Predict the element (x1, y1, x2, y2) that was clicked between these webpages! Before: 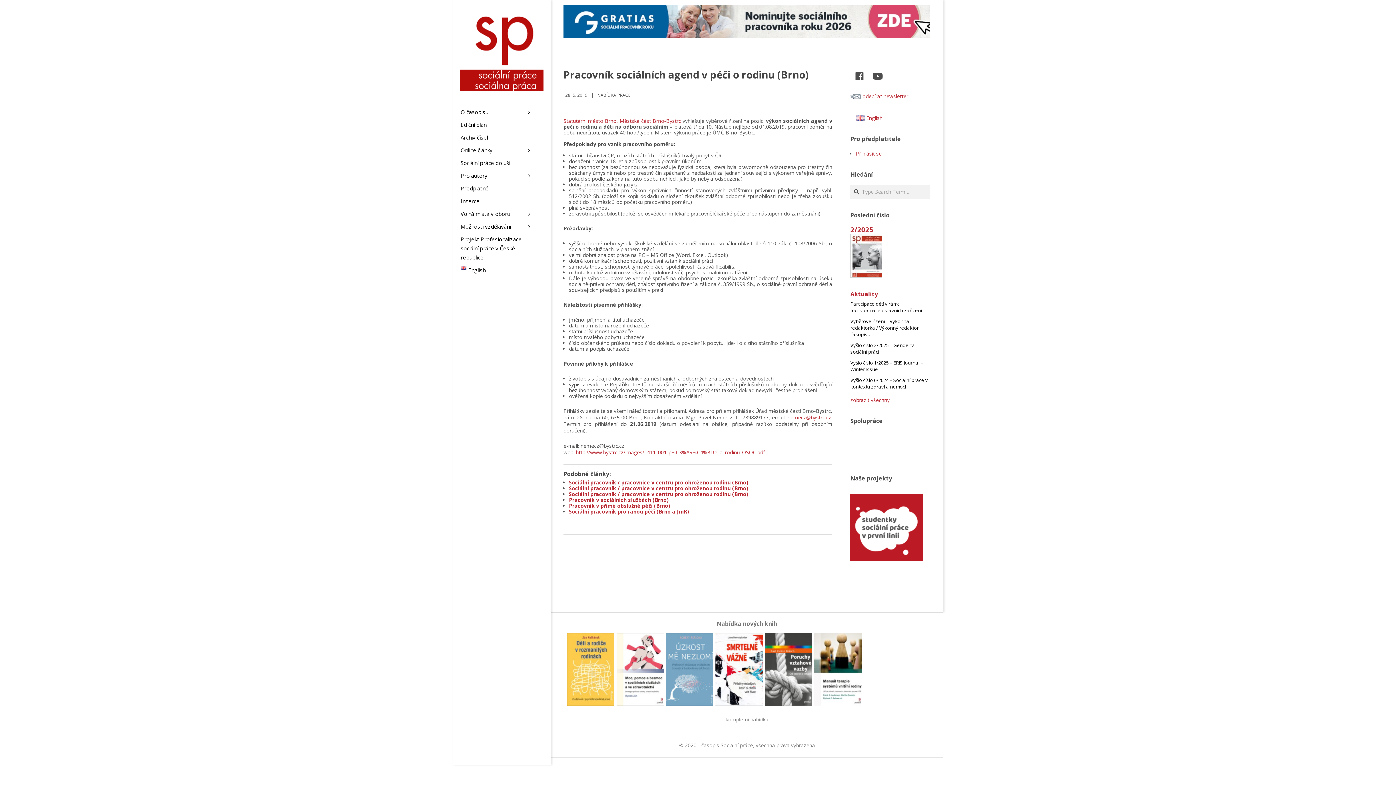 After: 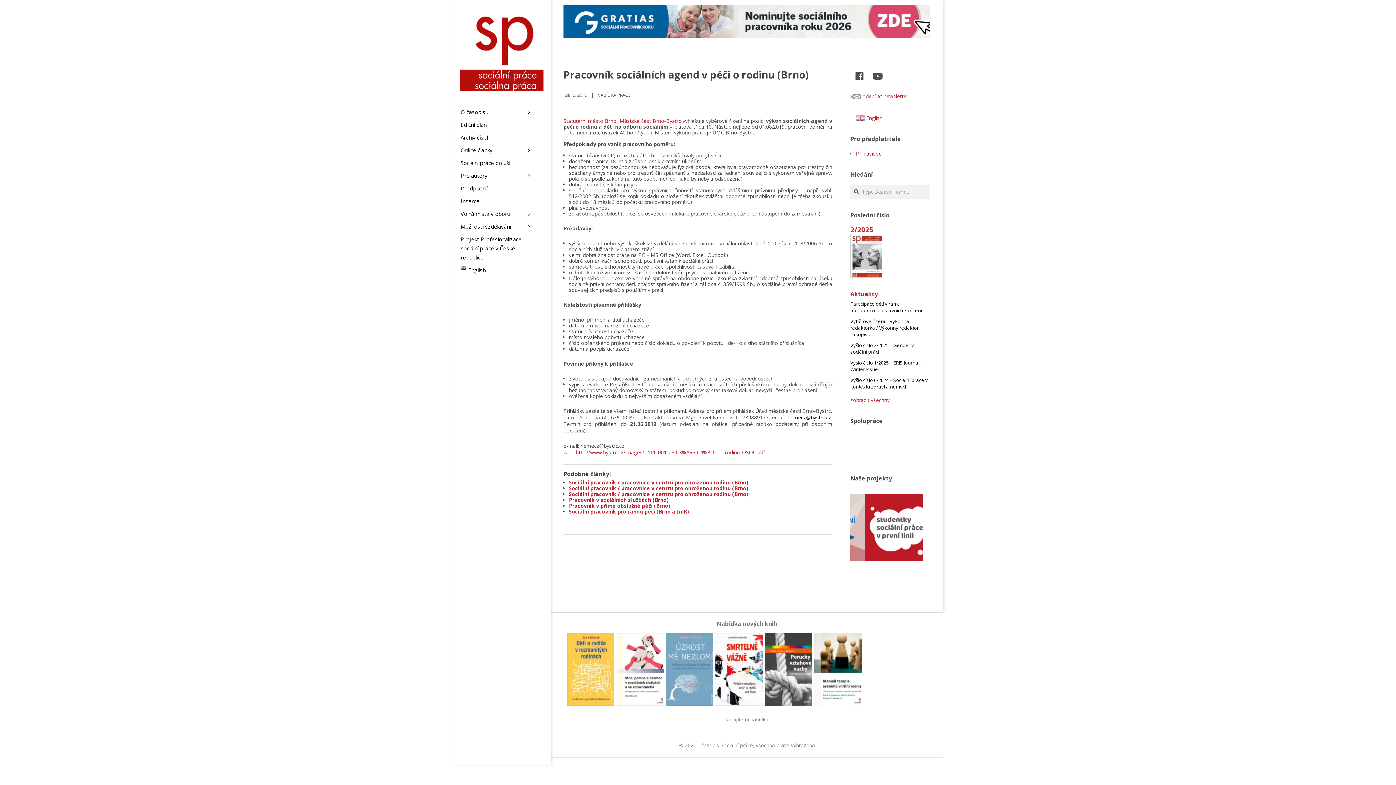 Action: label: nemecz@bystrc.cz bbox: (787, 414, 831, 421)